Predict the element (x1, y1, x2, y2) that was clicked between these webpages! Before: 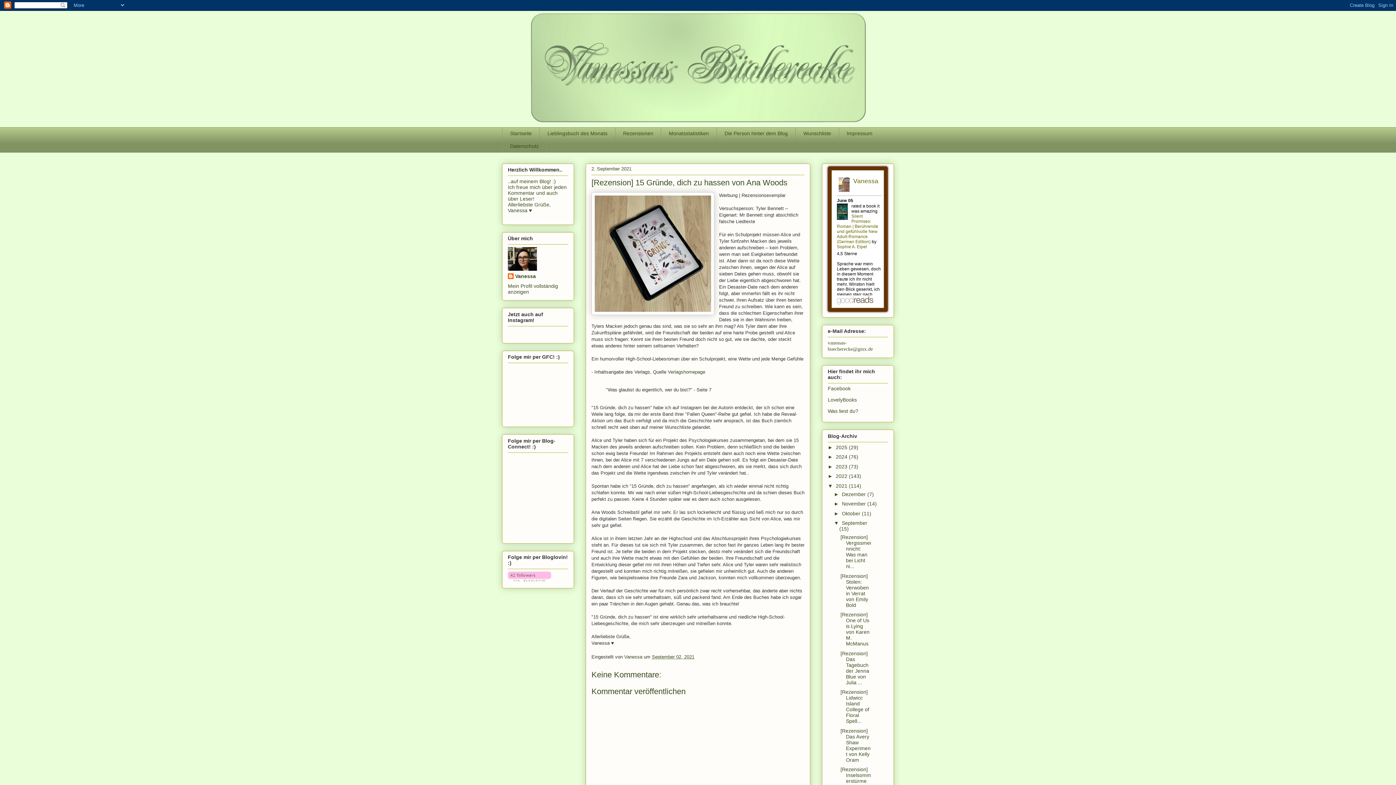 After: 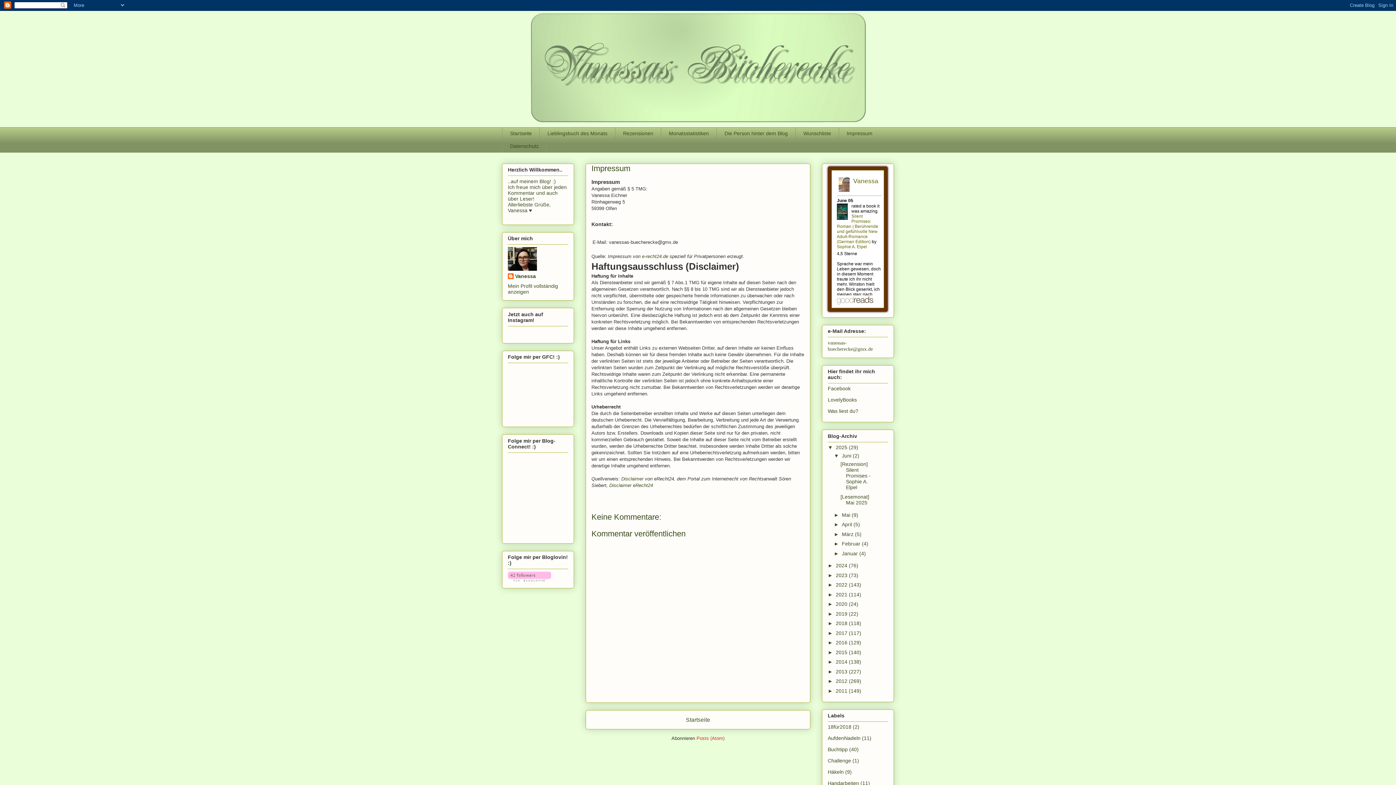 Action: bbox: (838, 127, 880, 139) label: Impressum